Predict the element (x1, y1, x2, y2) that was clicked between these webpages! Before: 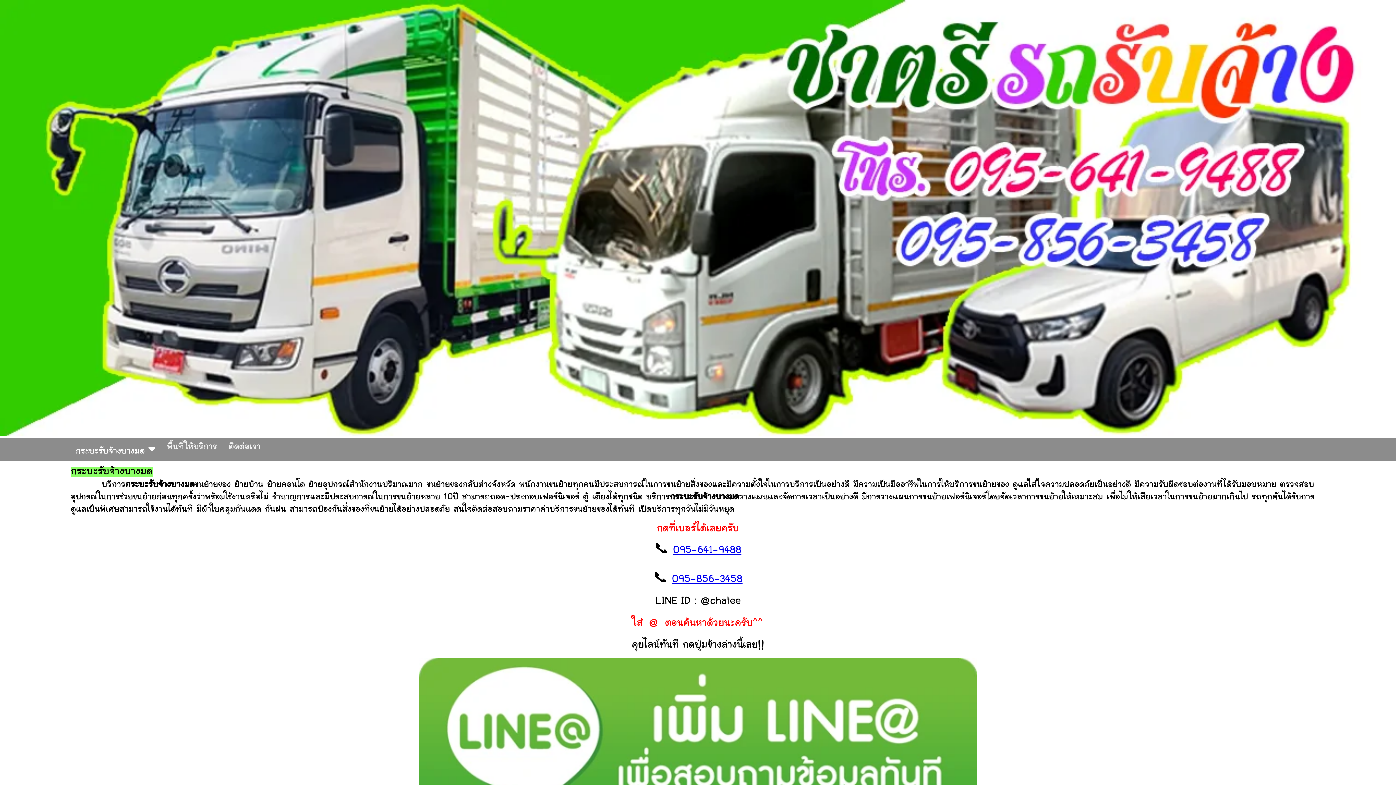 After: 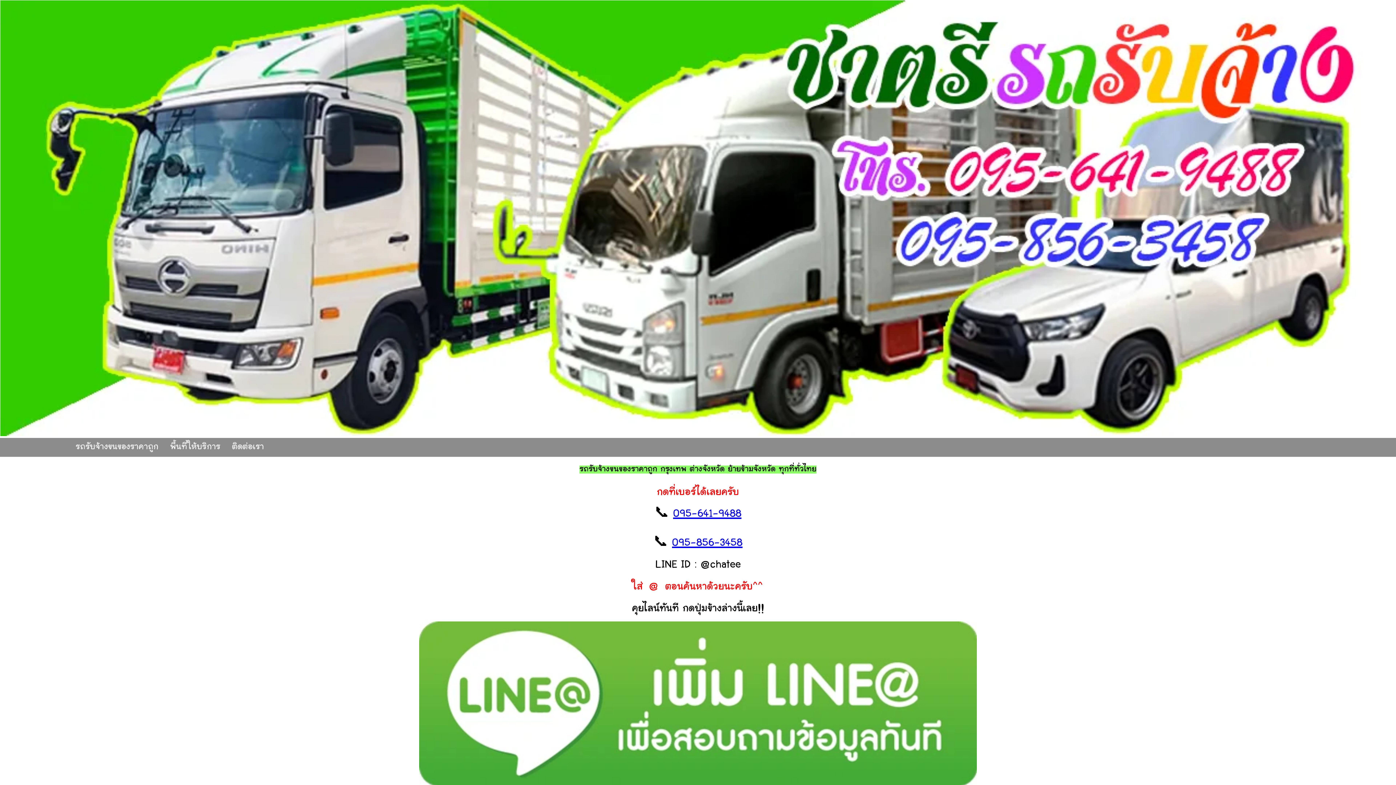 Action: label: พื้นที่ให้บริการ bbox: (161, 438, 222, 457)